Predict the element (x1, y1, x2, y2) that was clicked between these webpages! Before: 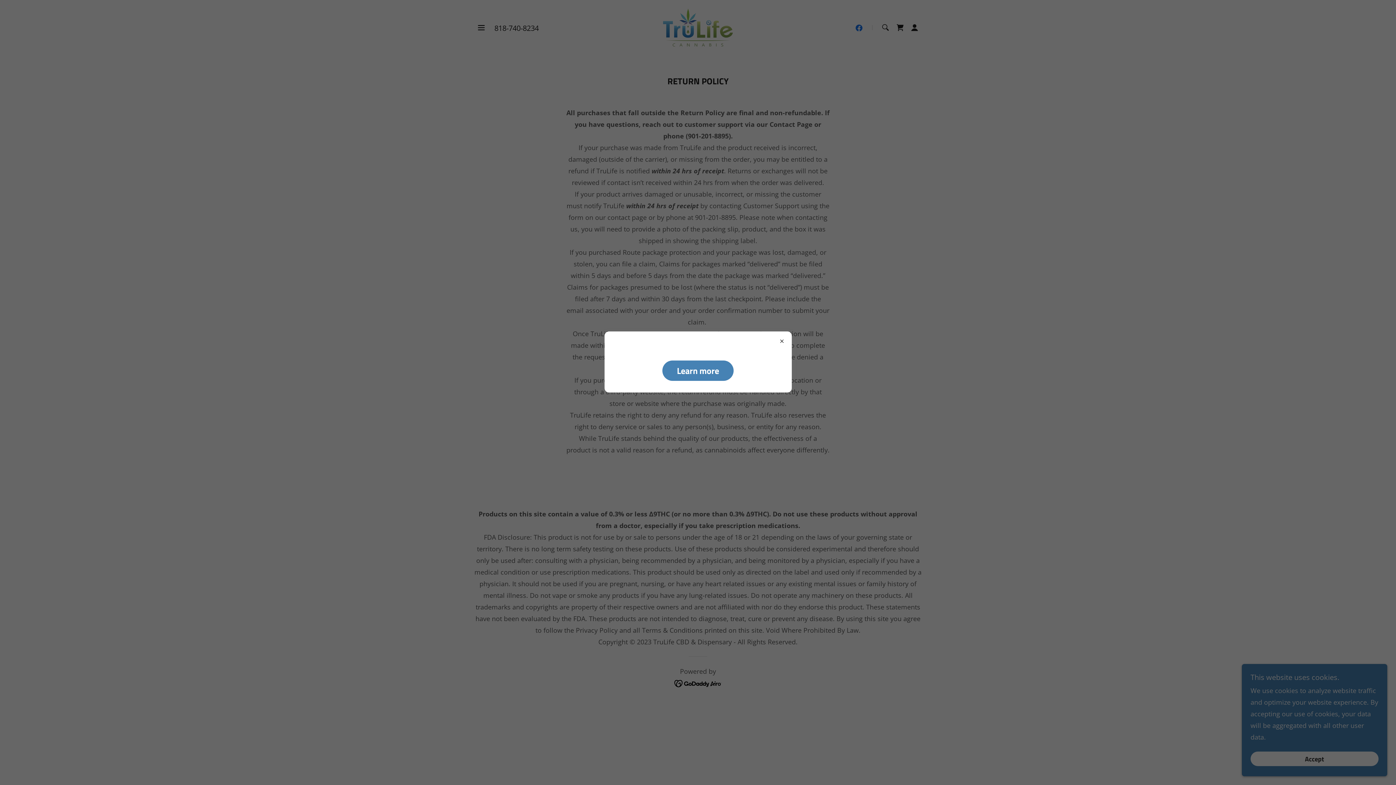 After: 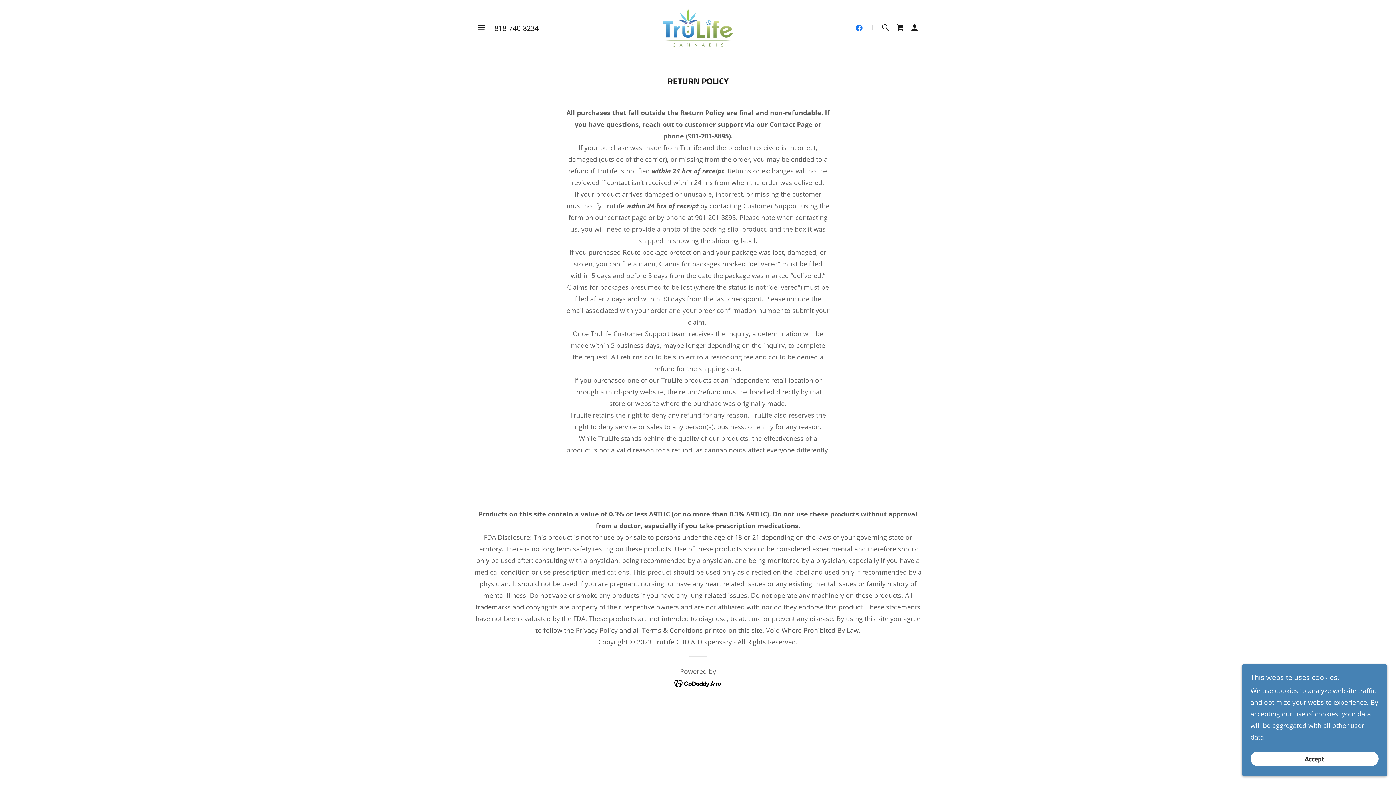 Action: label: Learn more bbox: (662, 360, 733, 381)